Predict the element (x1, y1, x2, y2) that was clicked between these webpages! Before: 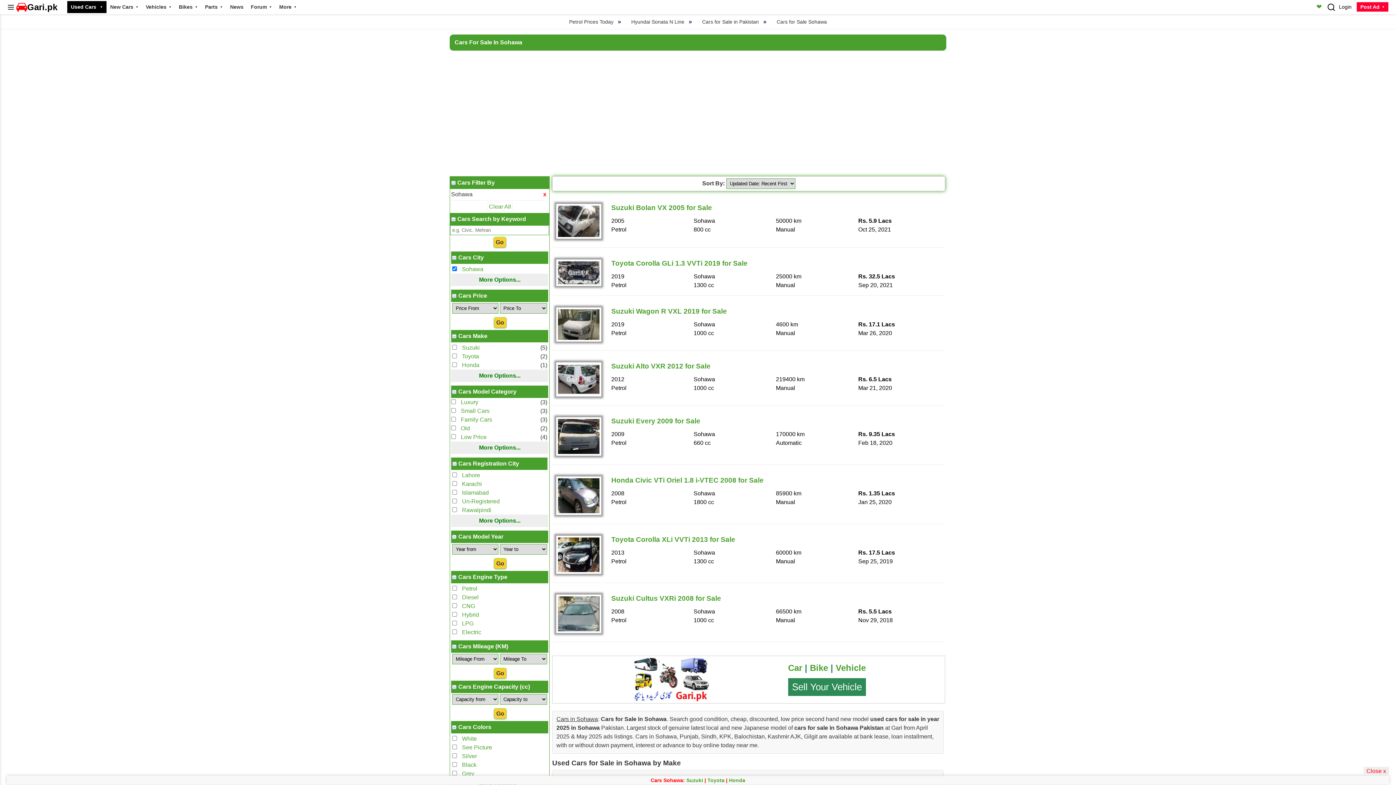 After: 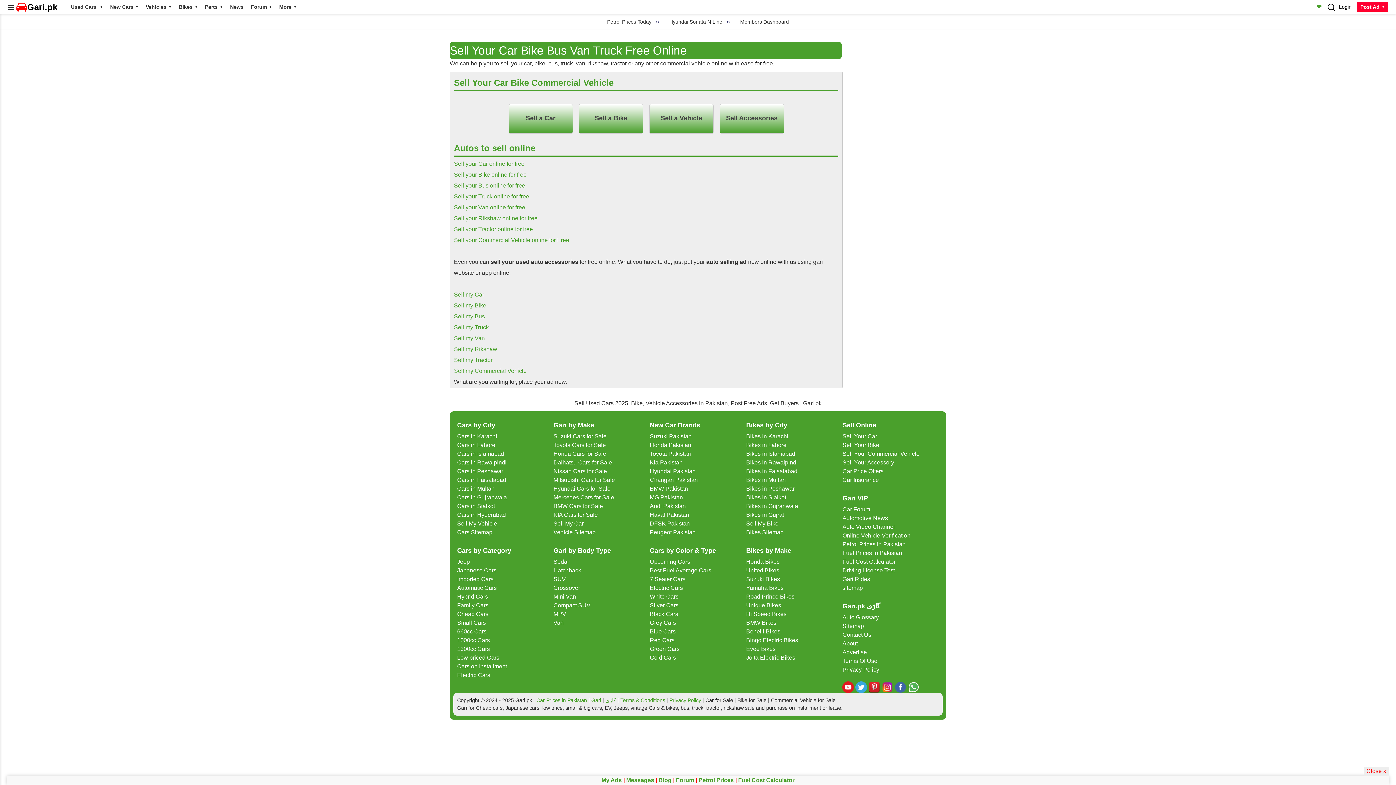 Action: label: Sell Your Vehicle bbox: (788, 678, 866, 696)